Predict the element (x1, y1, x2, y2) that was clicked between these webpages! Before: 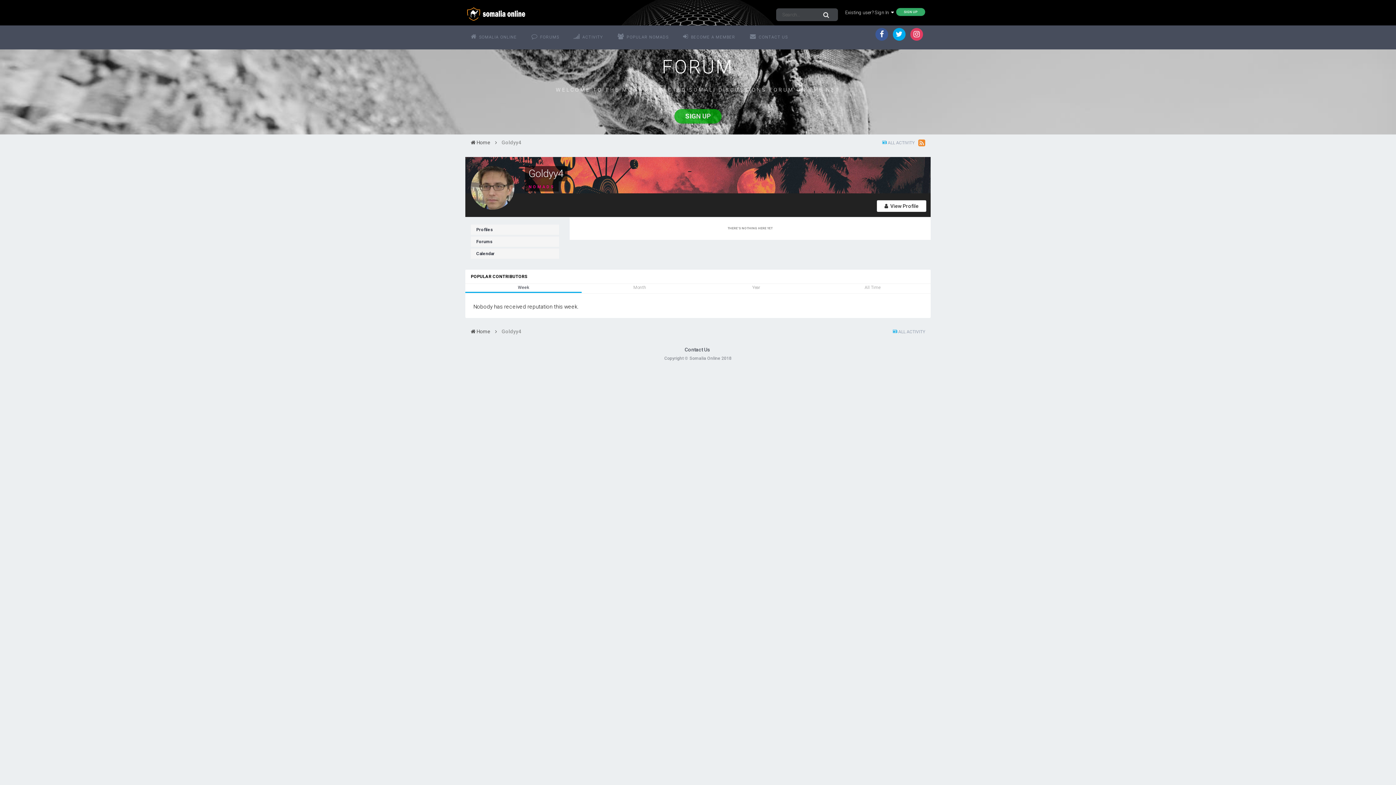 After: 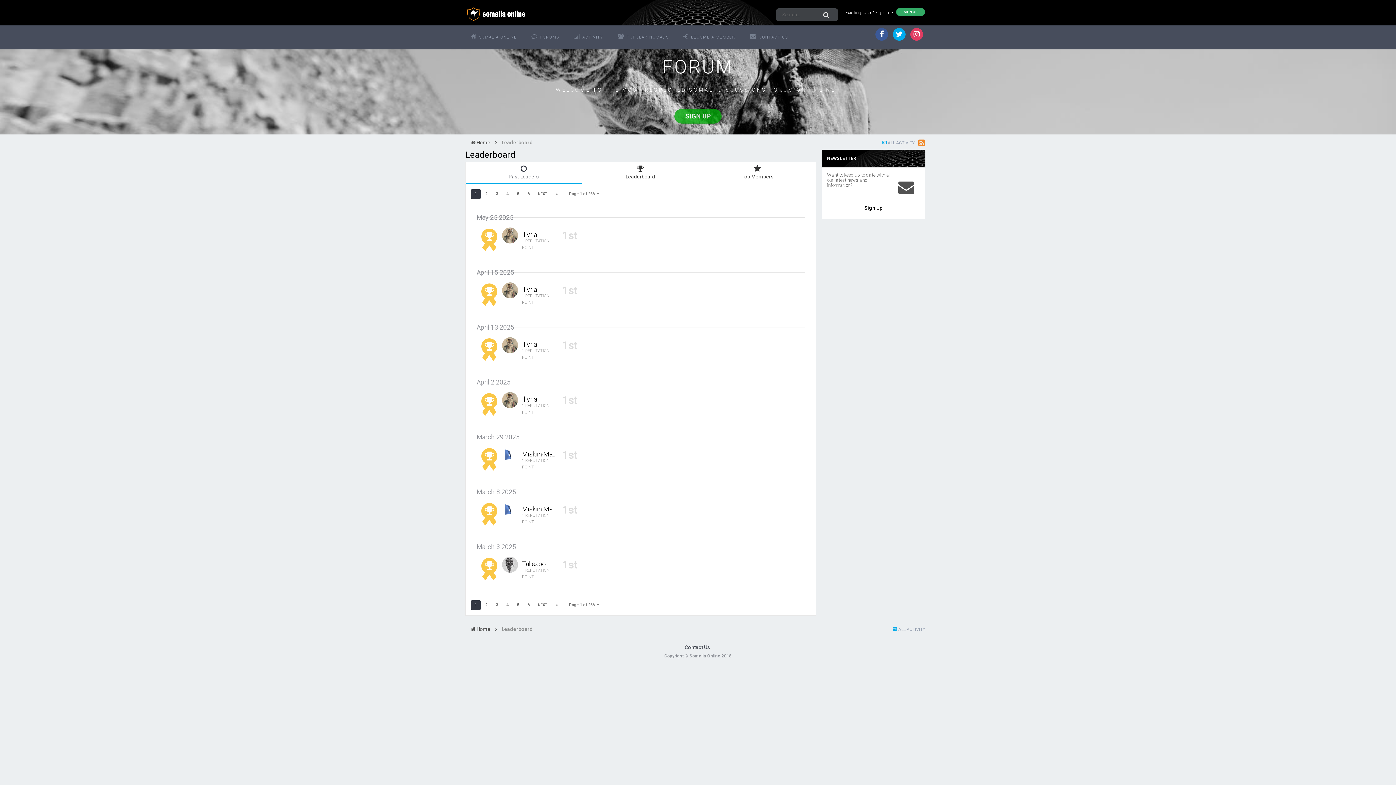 Action: label:  POPULAR NOMADS bbox: (617, 32, 668, 42)